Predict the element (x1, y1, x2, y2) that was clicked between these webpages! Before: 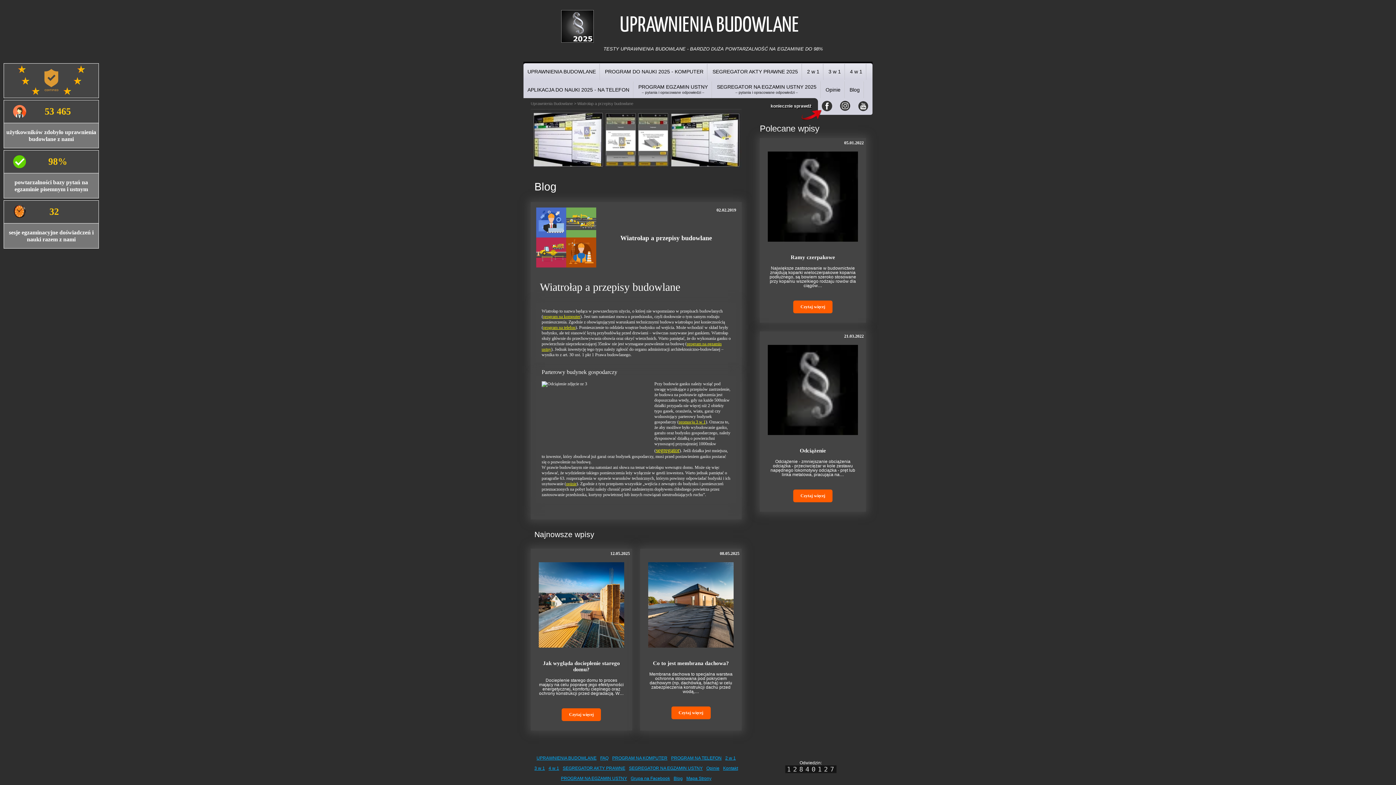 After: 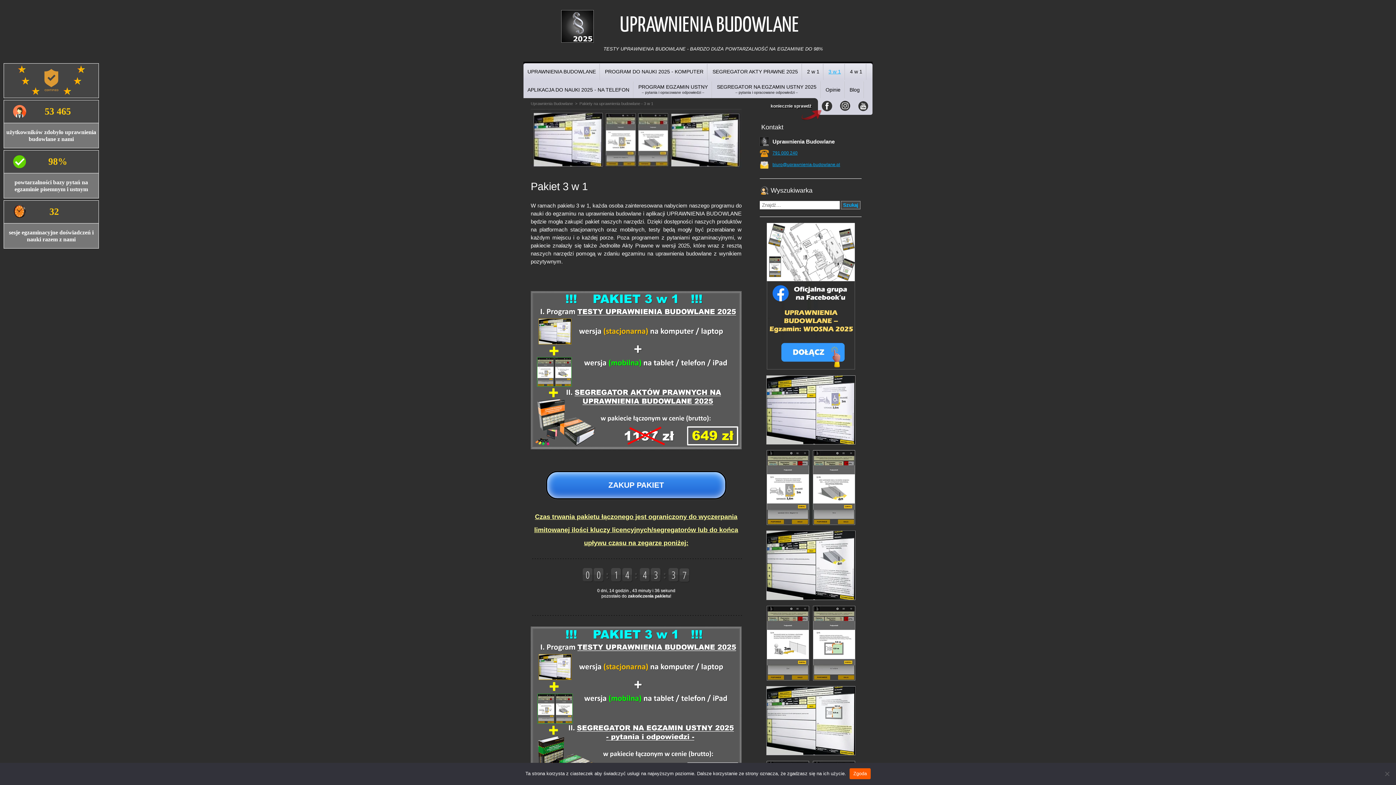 Action: label: 3 w 1 bbox: (534, 766, 545, 771)